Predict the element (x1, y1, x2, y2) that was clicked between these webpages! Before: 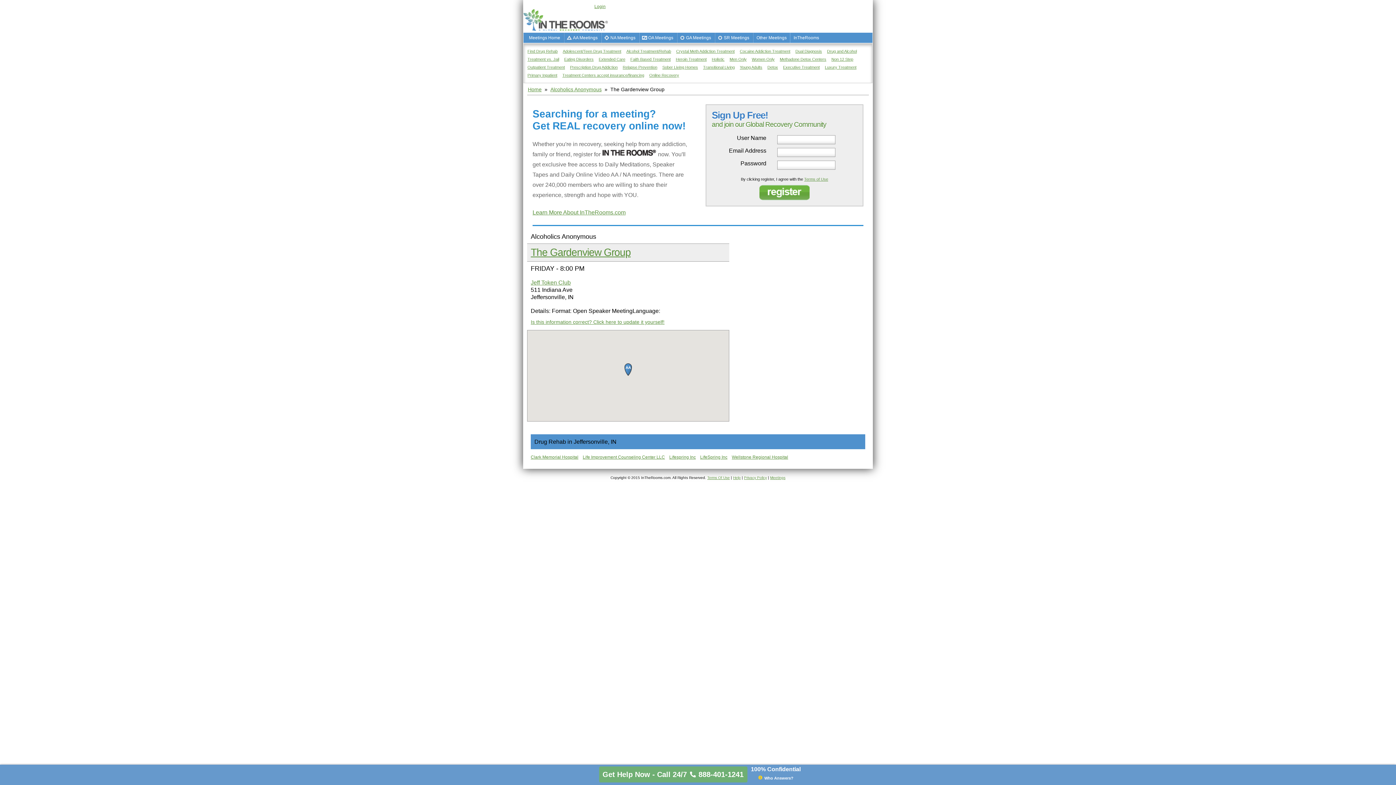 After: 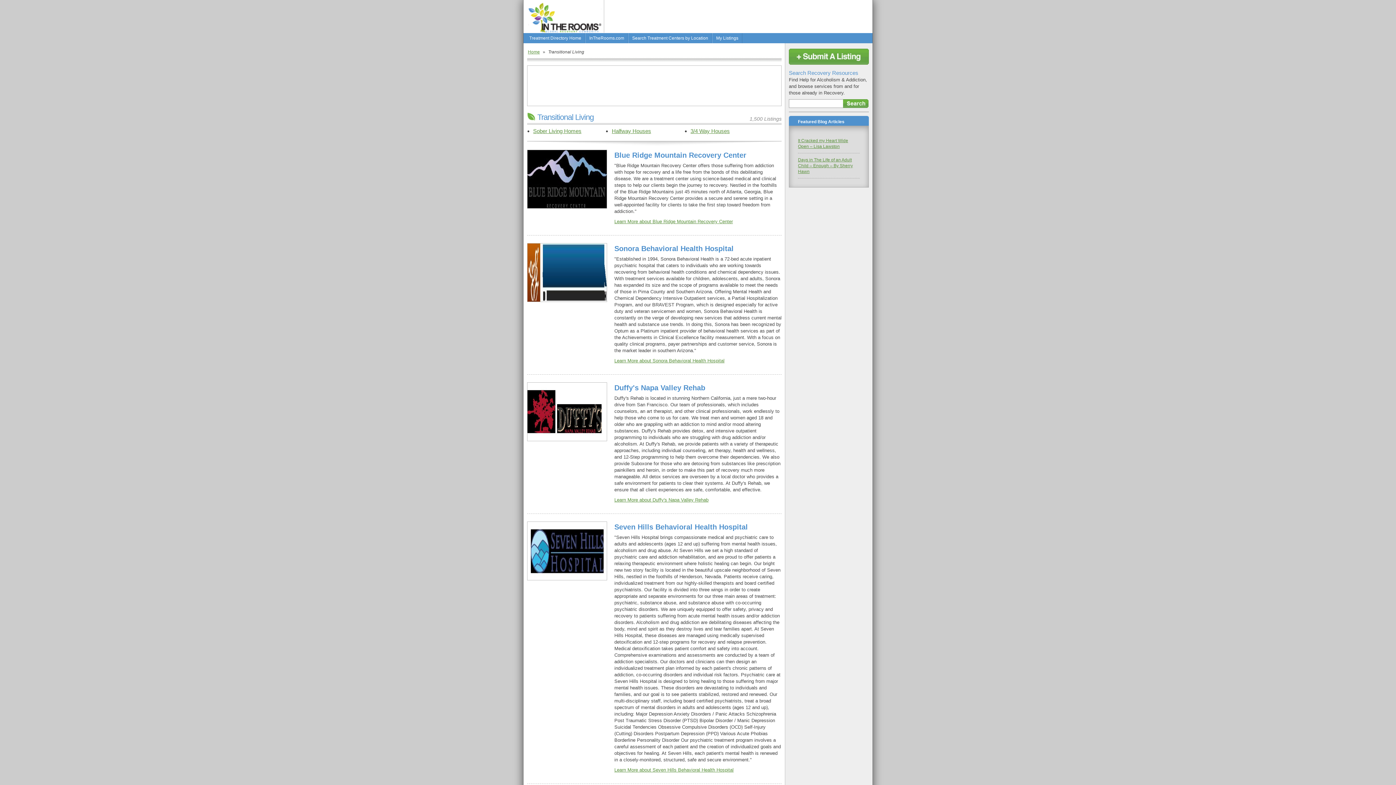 Action: bbox: (703, 65, 734, 69) label: Transitional Living